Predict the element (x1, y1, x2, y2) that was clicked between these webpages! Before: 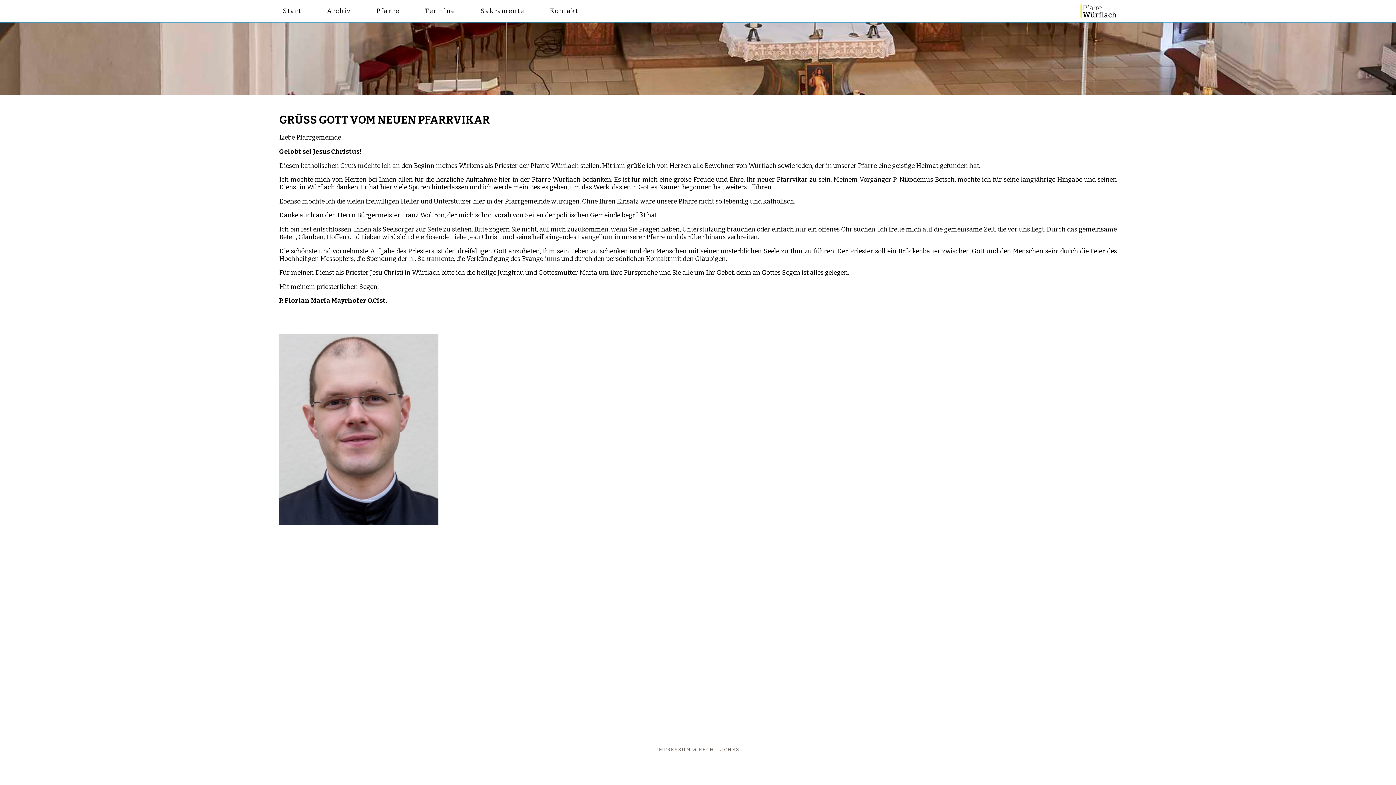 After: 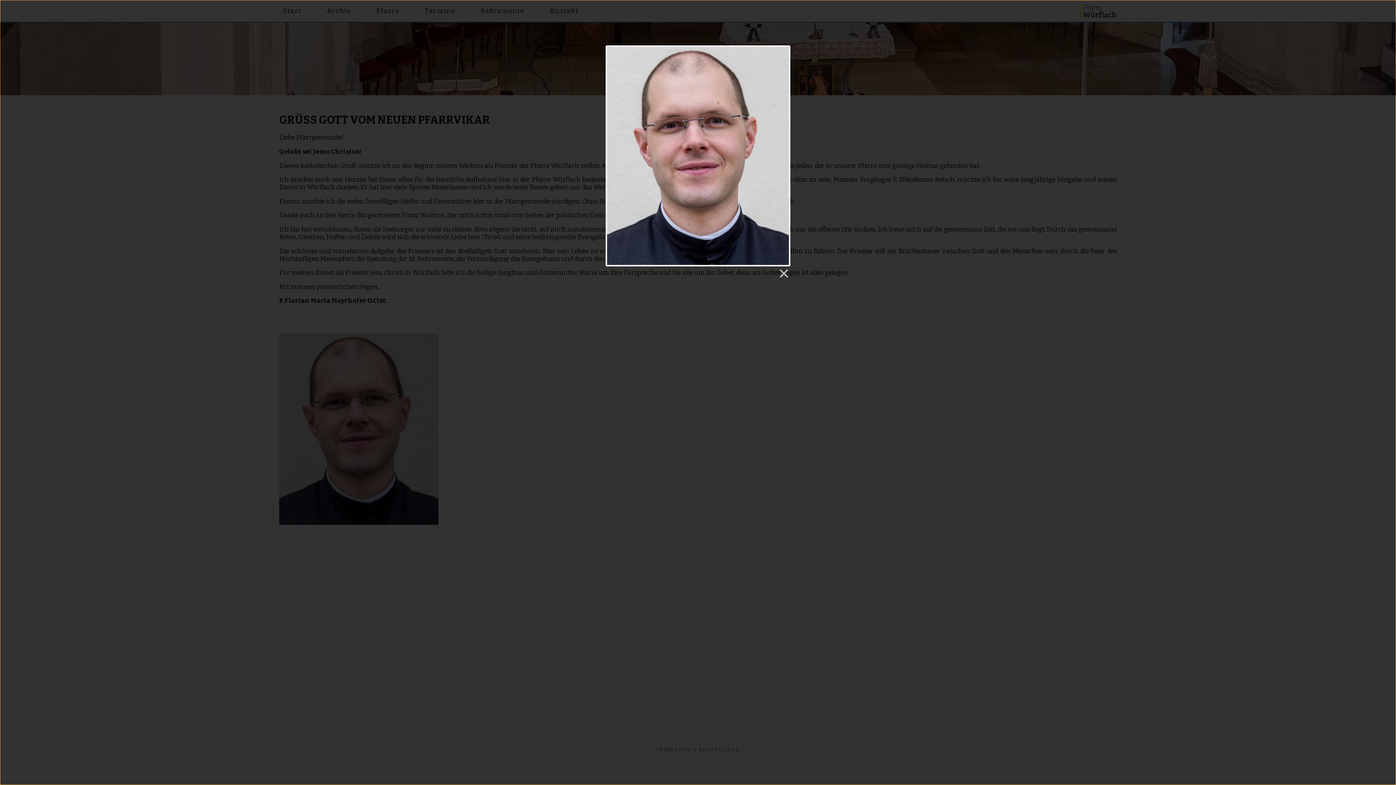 Action: bbox: (279, 333, 438, 527)